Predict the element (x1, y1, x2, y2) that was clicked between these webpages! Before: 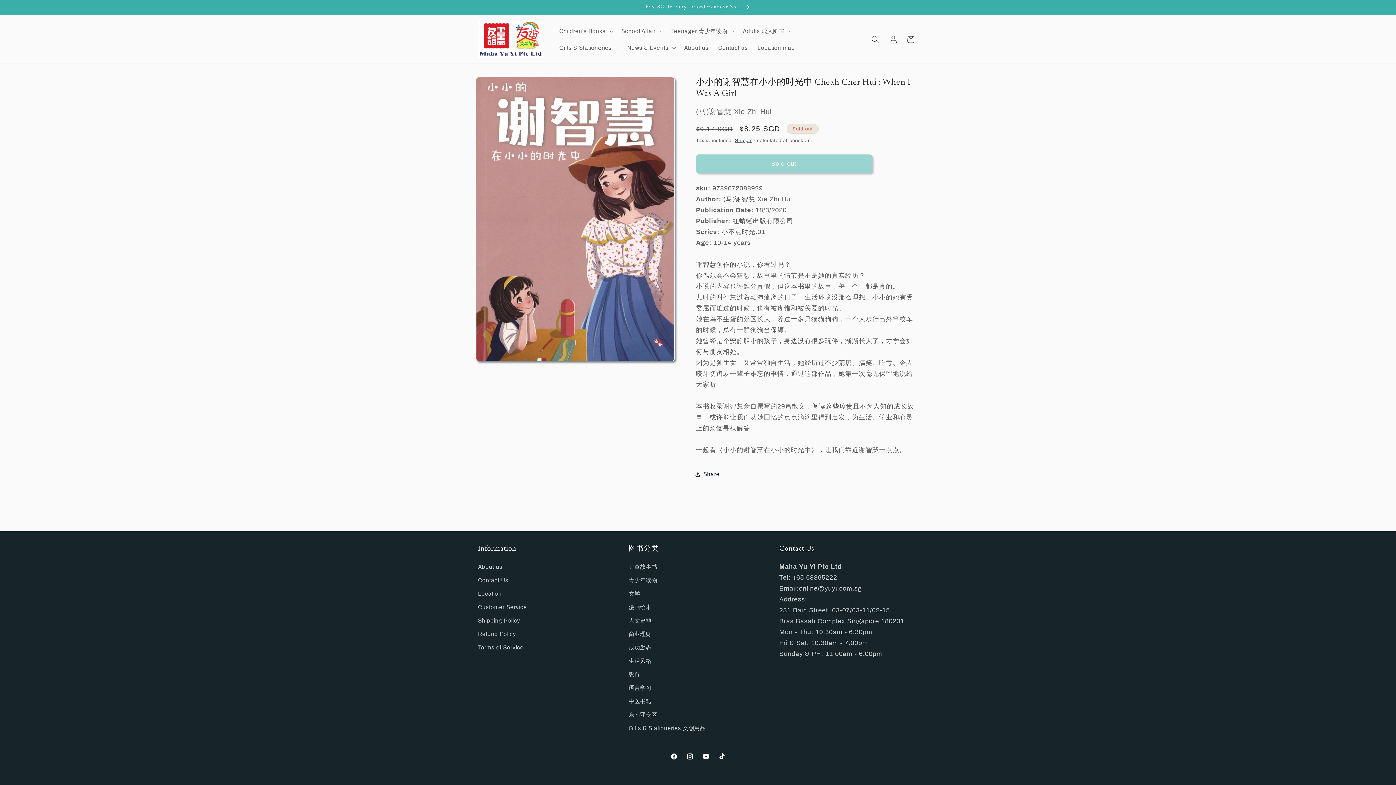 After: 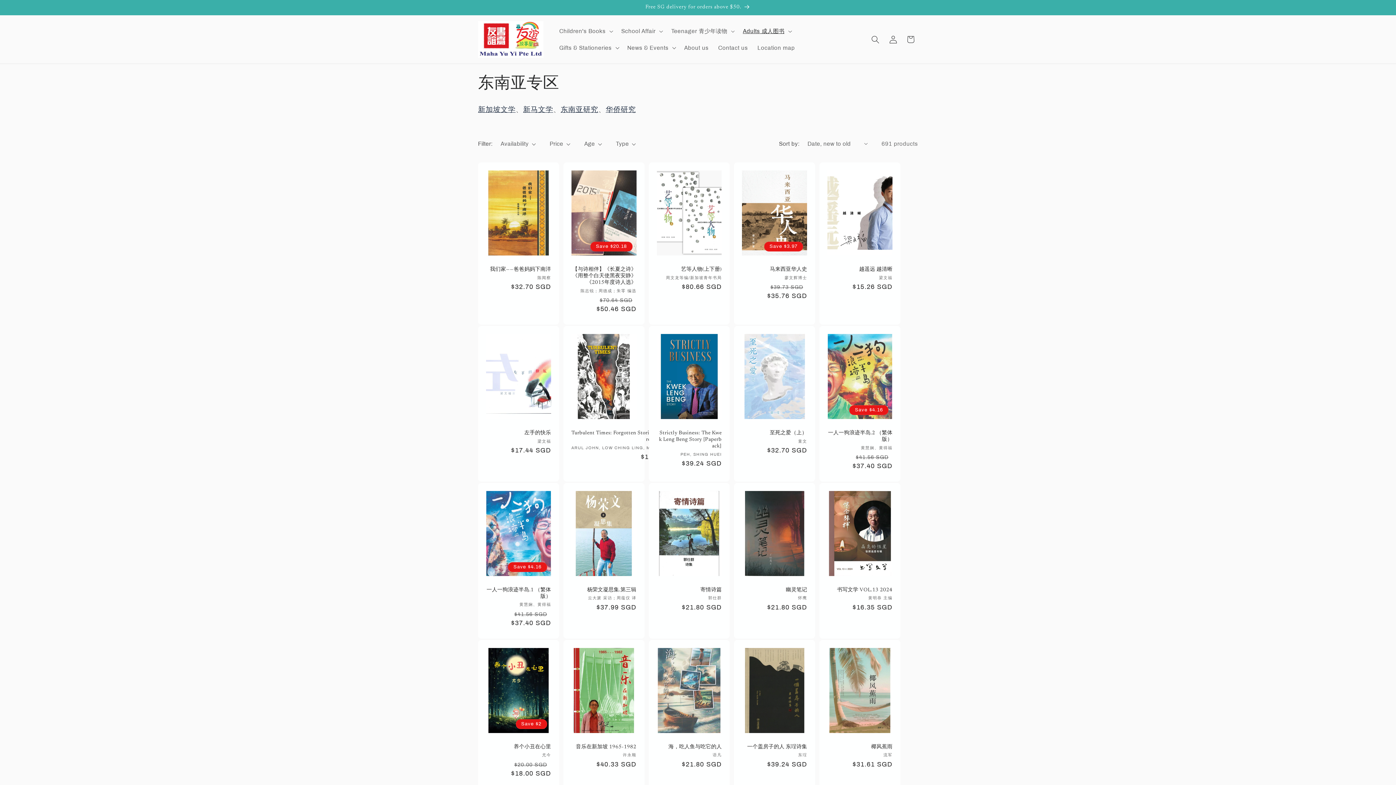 Action: bbox: (628, 708, 657, 721) label: 东南亚专区